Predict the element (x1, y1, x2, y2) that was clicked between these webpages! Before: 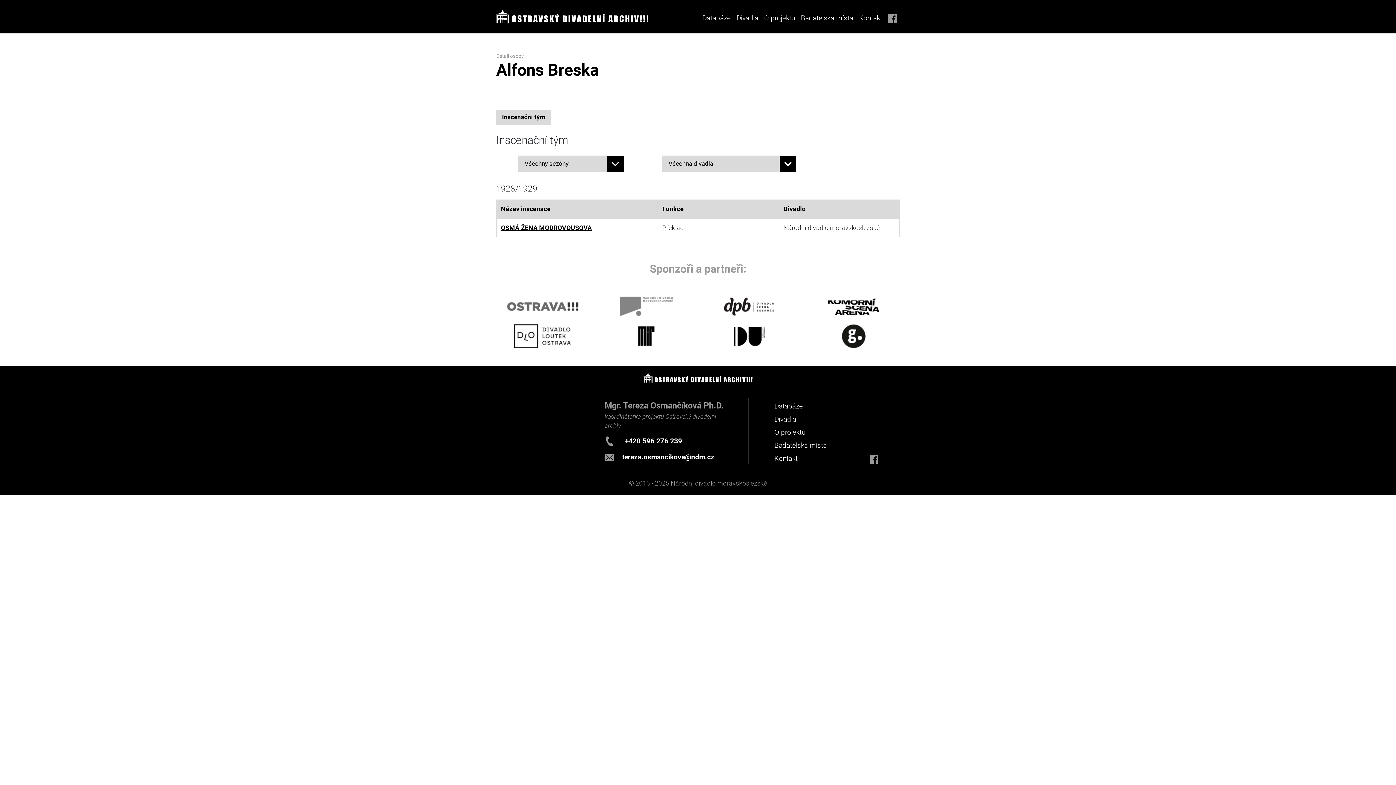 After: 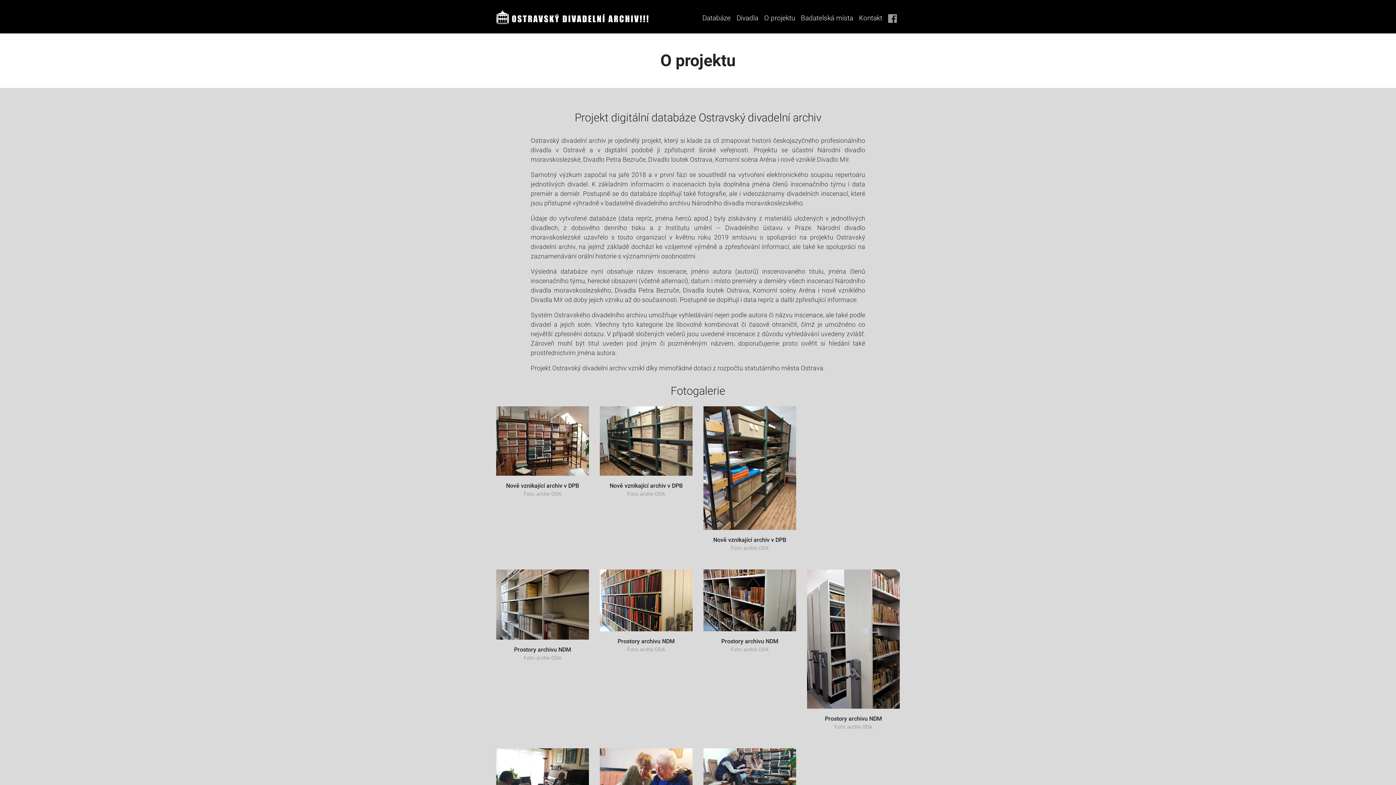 Action: label: O projektu bbox: (761, 10, 798, 26)